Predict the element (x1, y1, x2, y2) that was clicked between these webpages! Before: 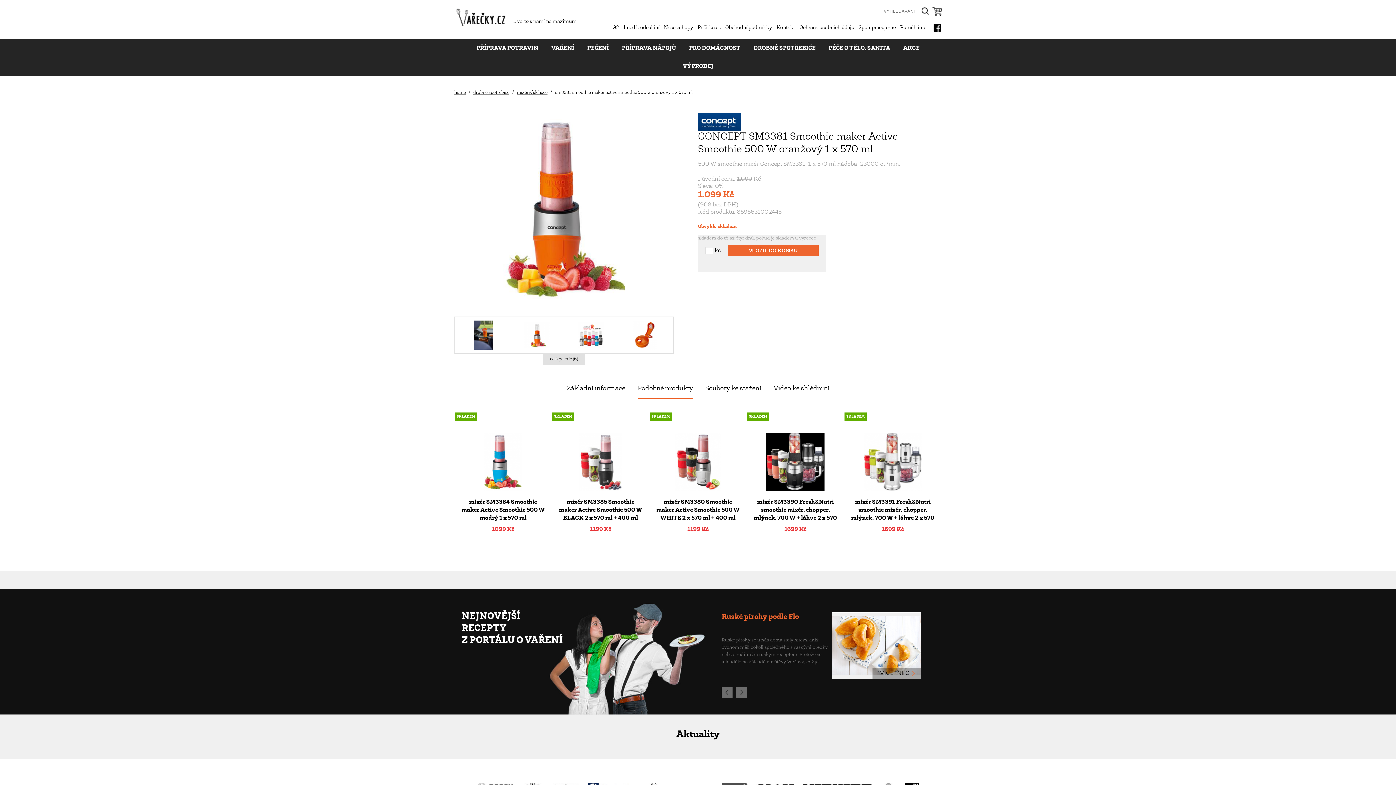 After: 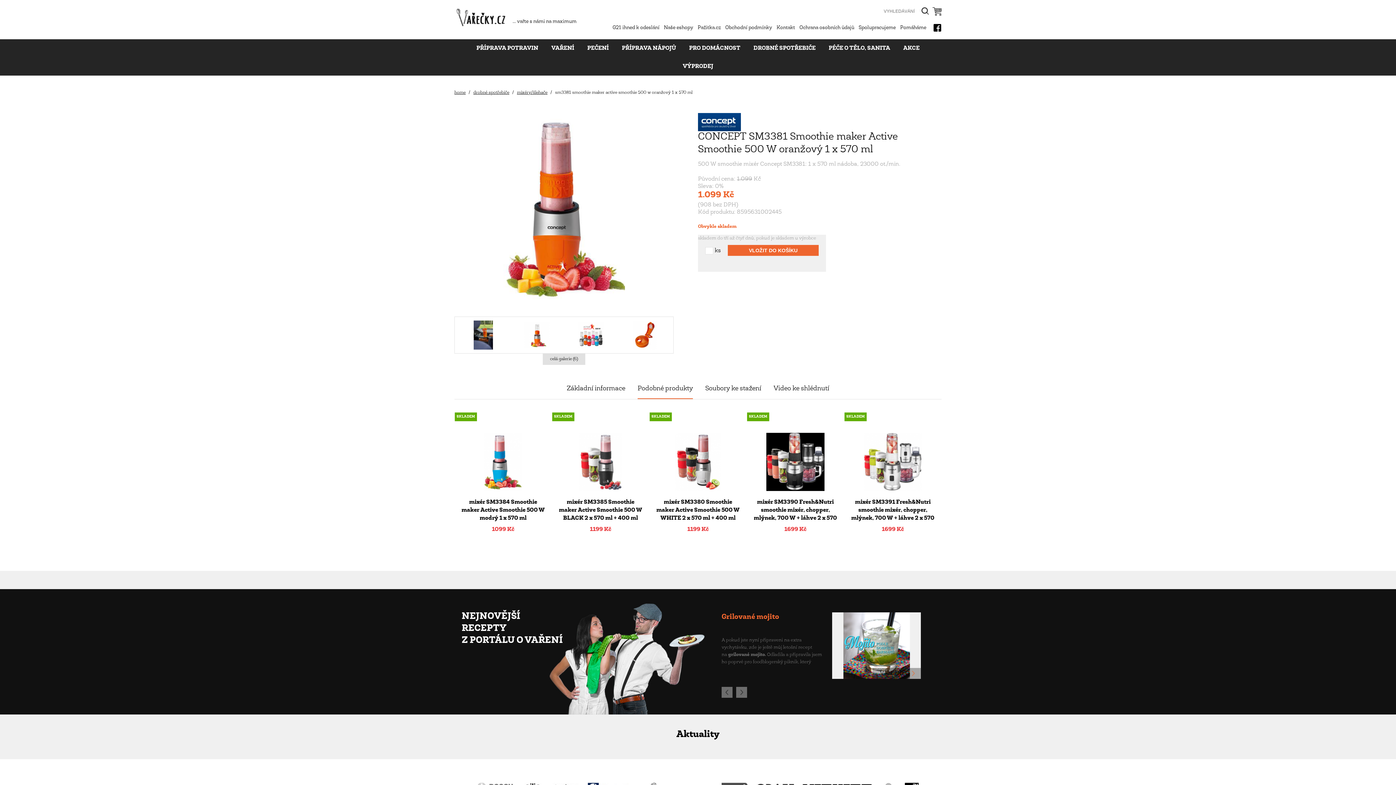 Action: bbox: (932, 24, 941, 31)